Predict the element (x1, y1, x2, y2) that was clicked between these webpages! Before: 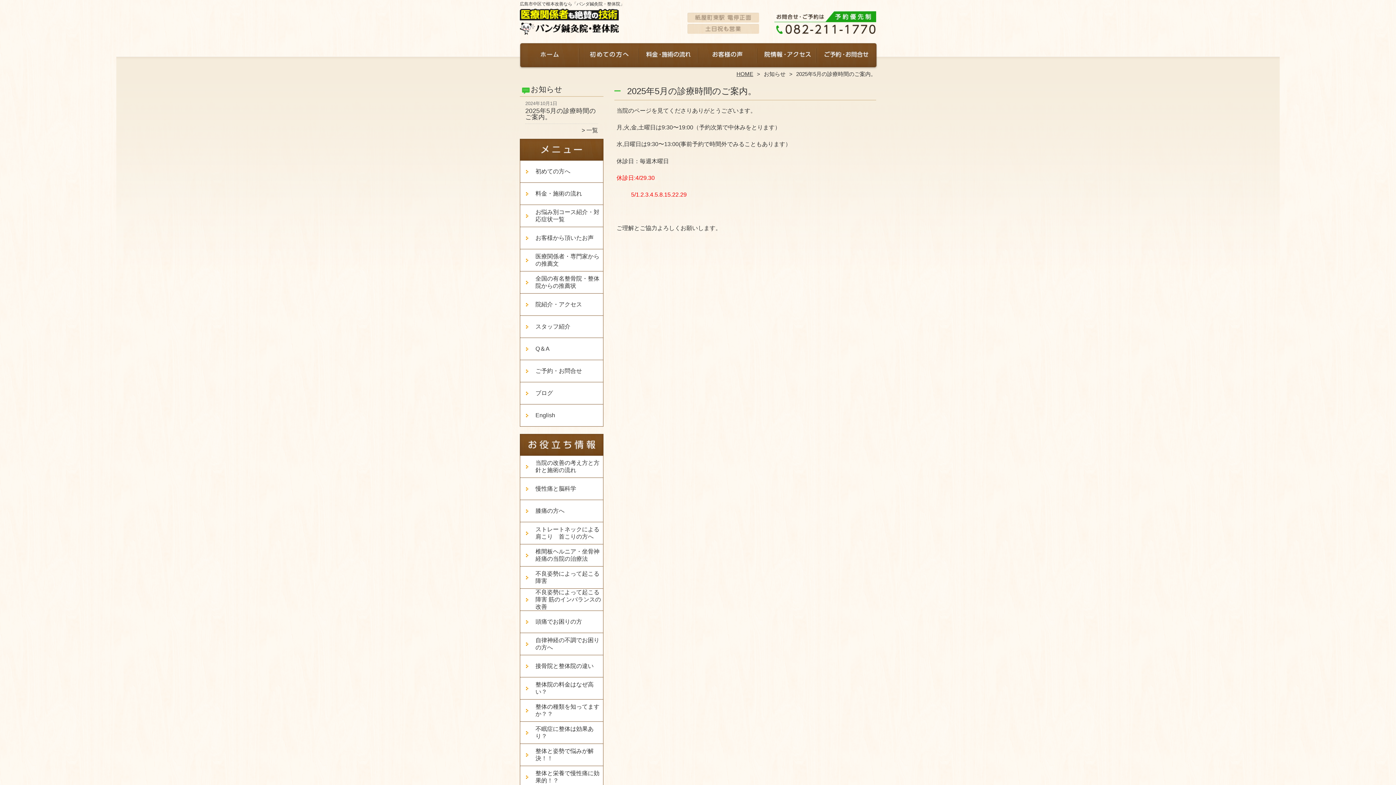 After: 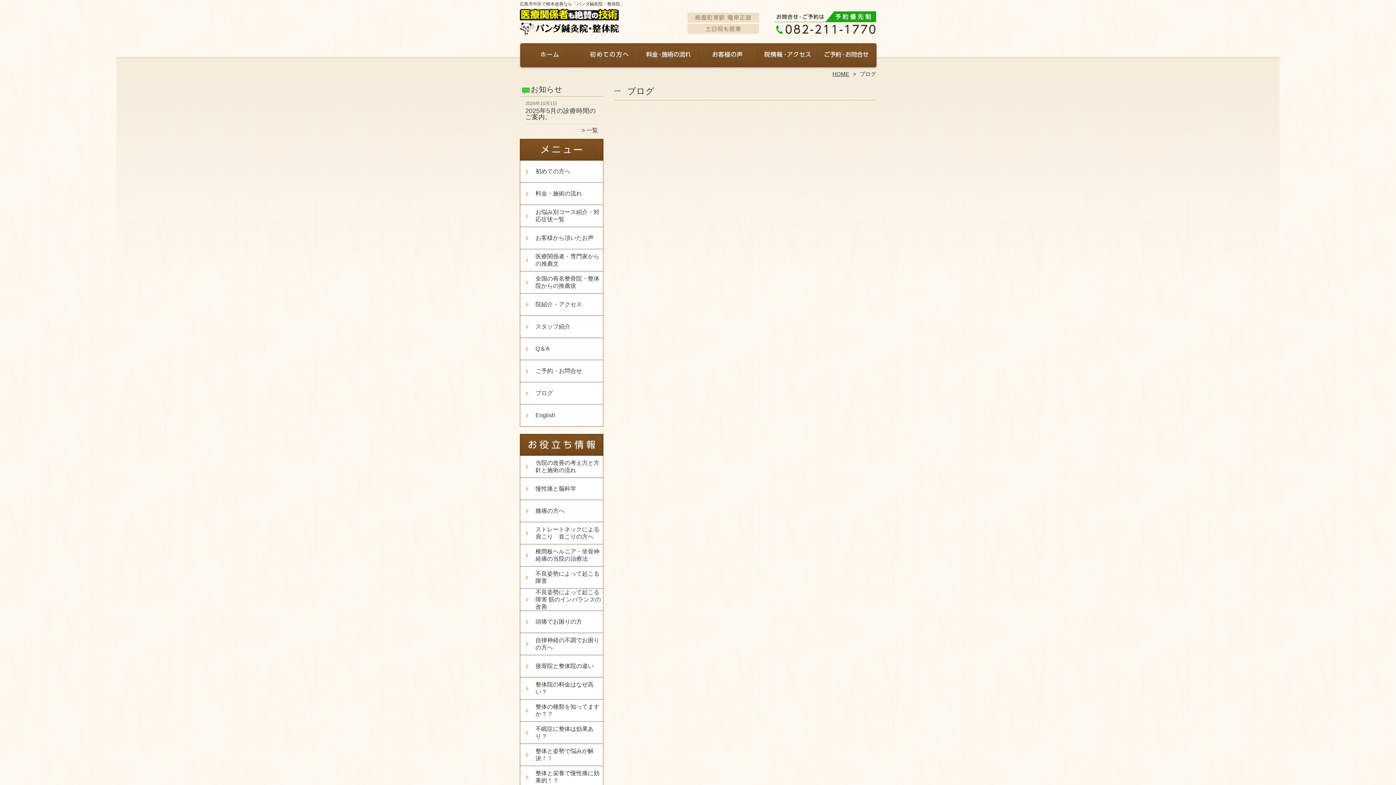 Action: label: ブログ bbox: (520, 382, 554, 404)